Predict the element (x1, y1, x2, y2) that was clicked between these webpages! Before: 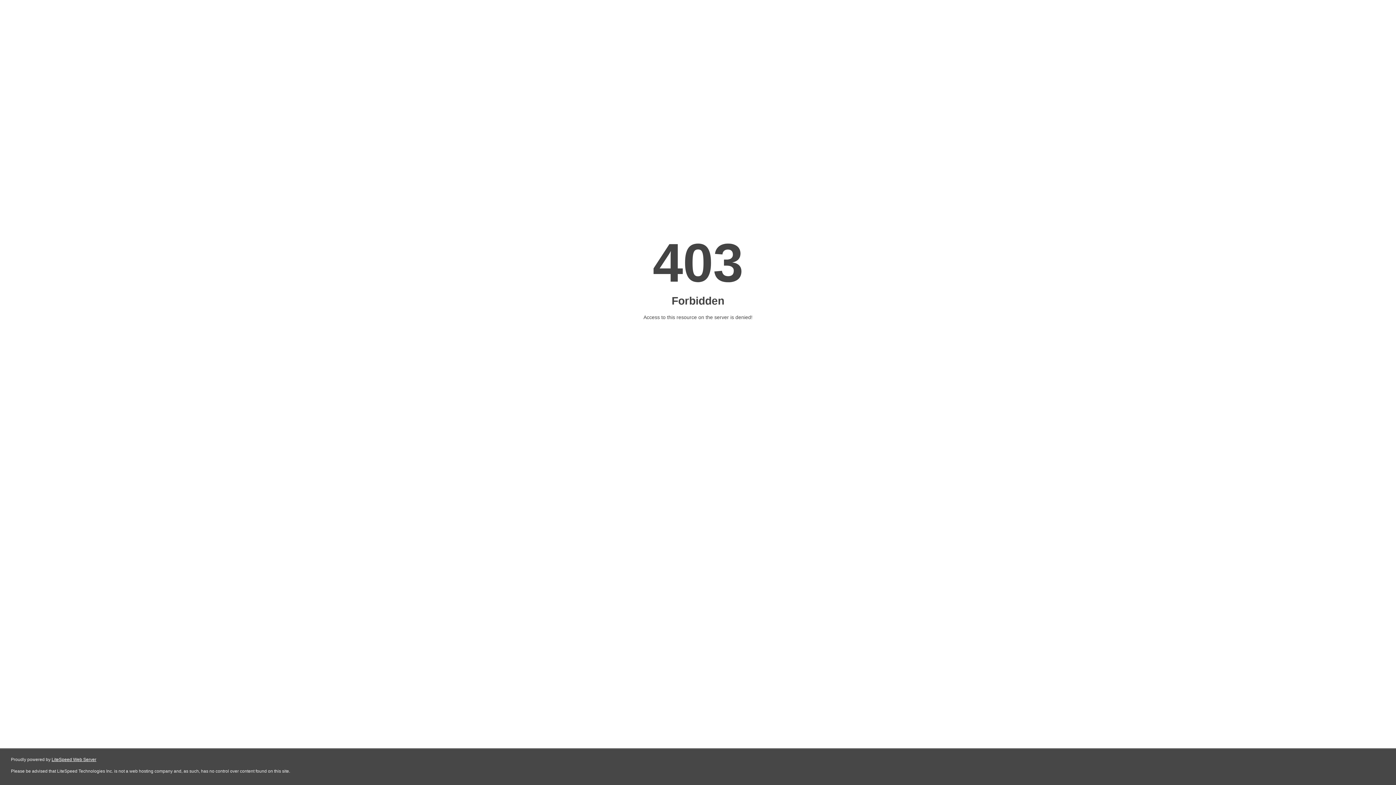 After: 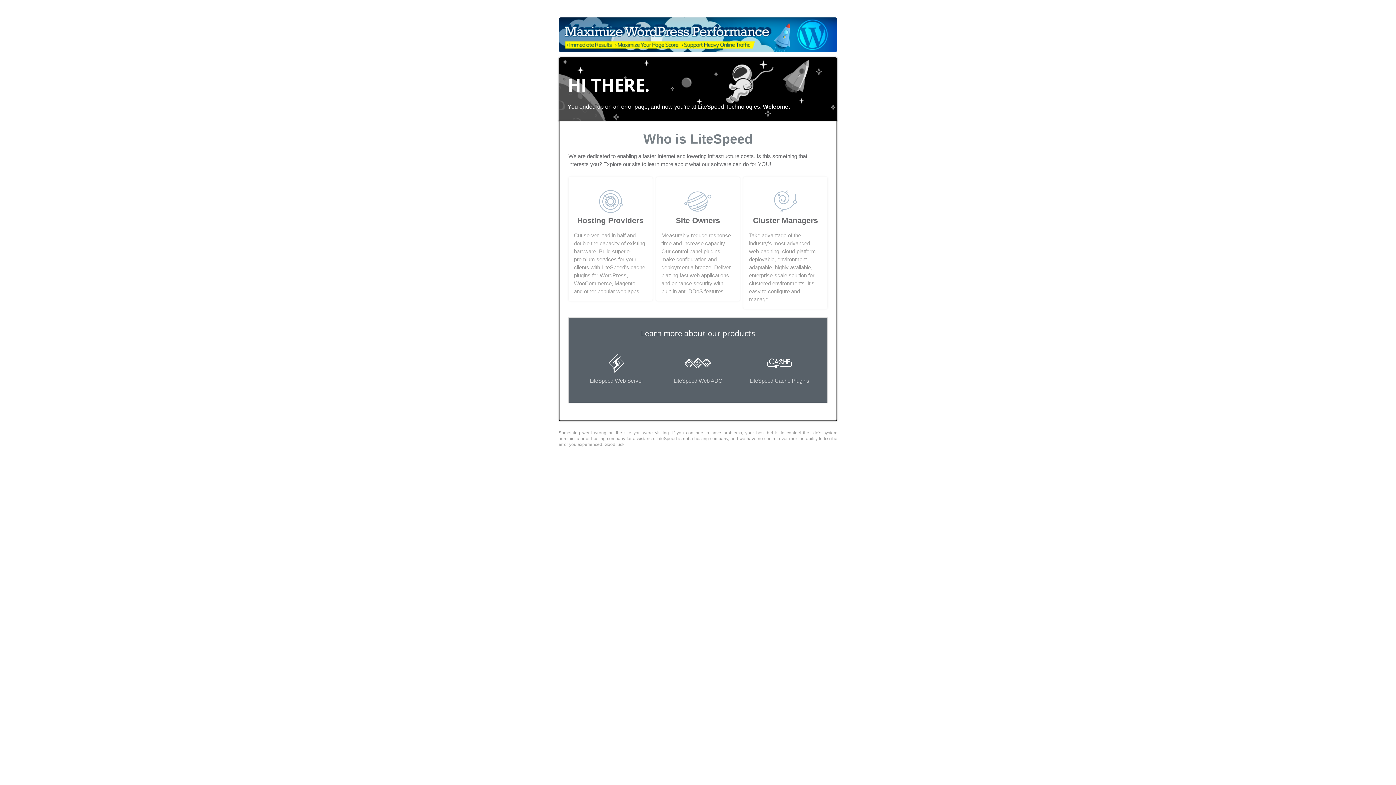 Action: label: LiteSpeed Web Server bbox: (51, 757, 96, 762)